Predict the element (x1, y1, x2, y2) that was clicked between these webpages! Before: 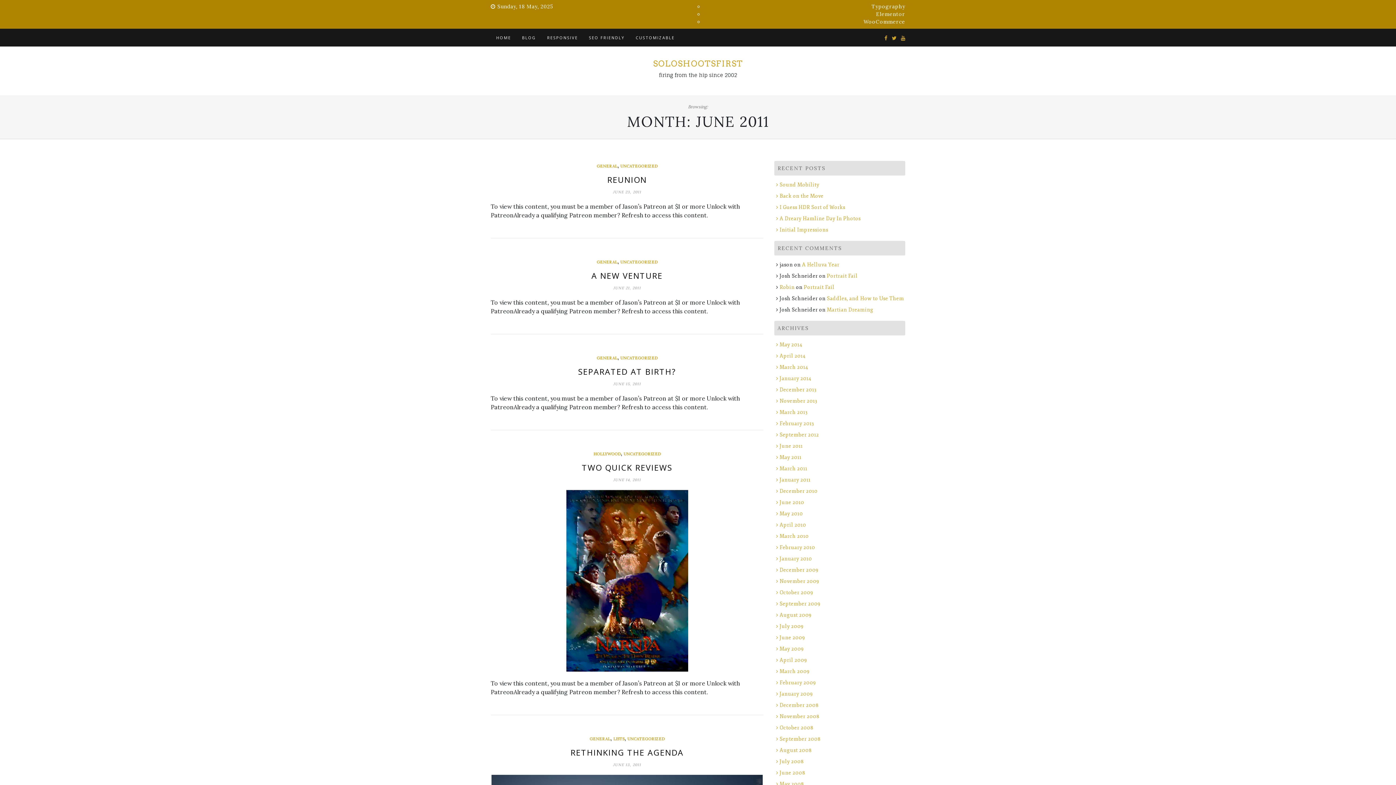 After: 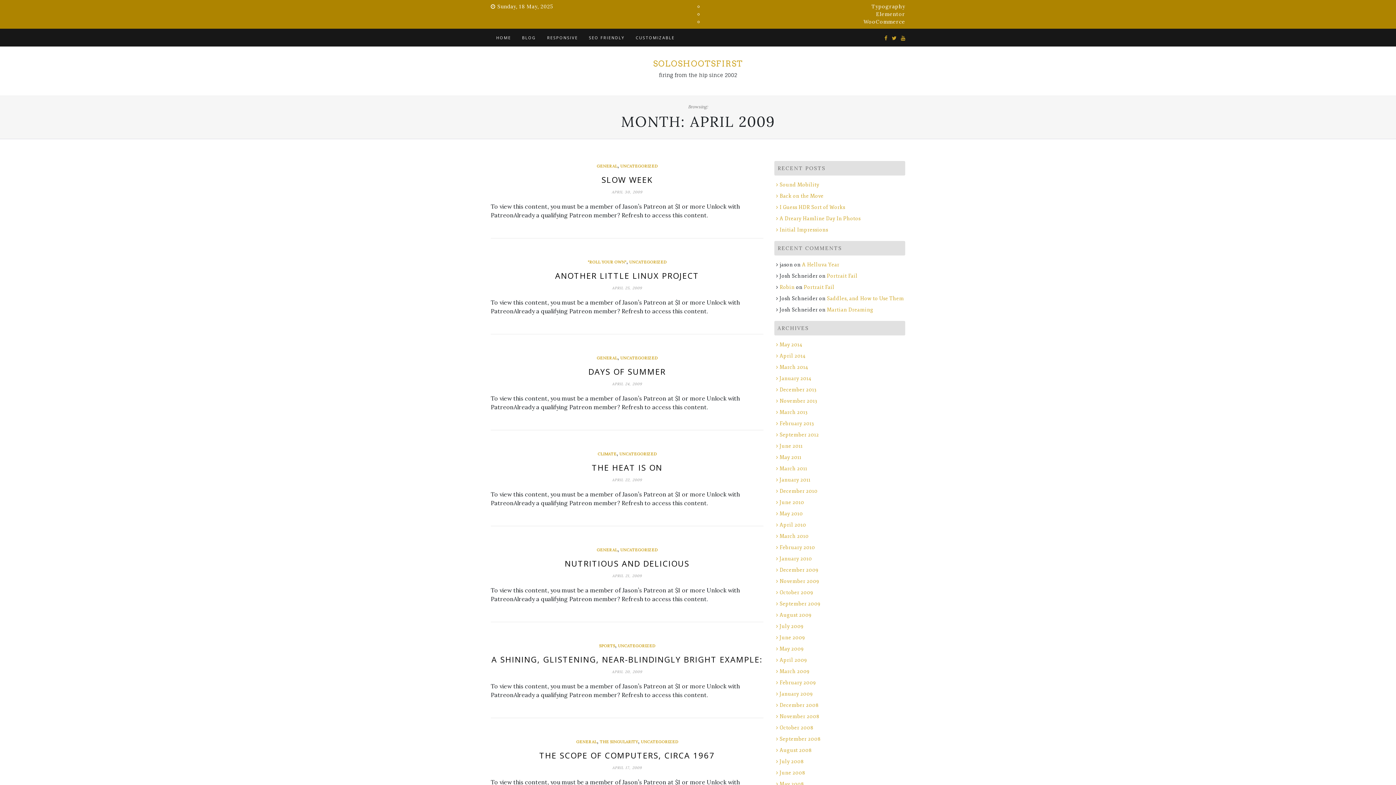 Action: bbox: (776, 657, 807, 663) label: April 2009